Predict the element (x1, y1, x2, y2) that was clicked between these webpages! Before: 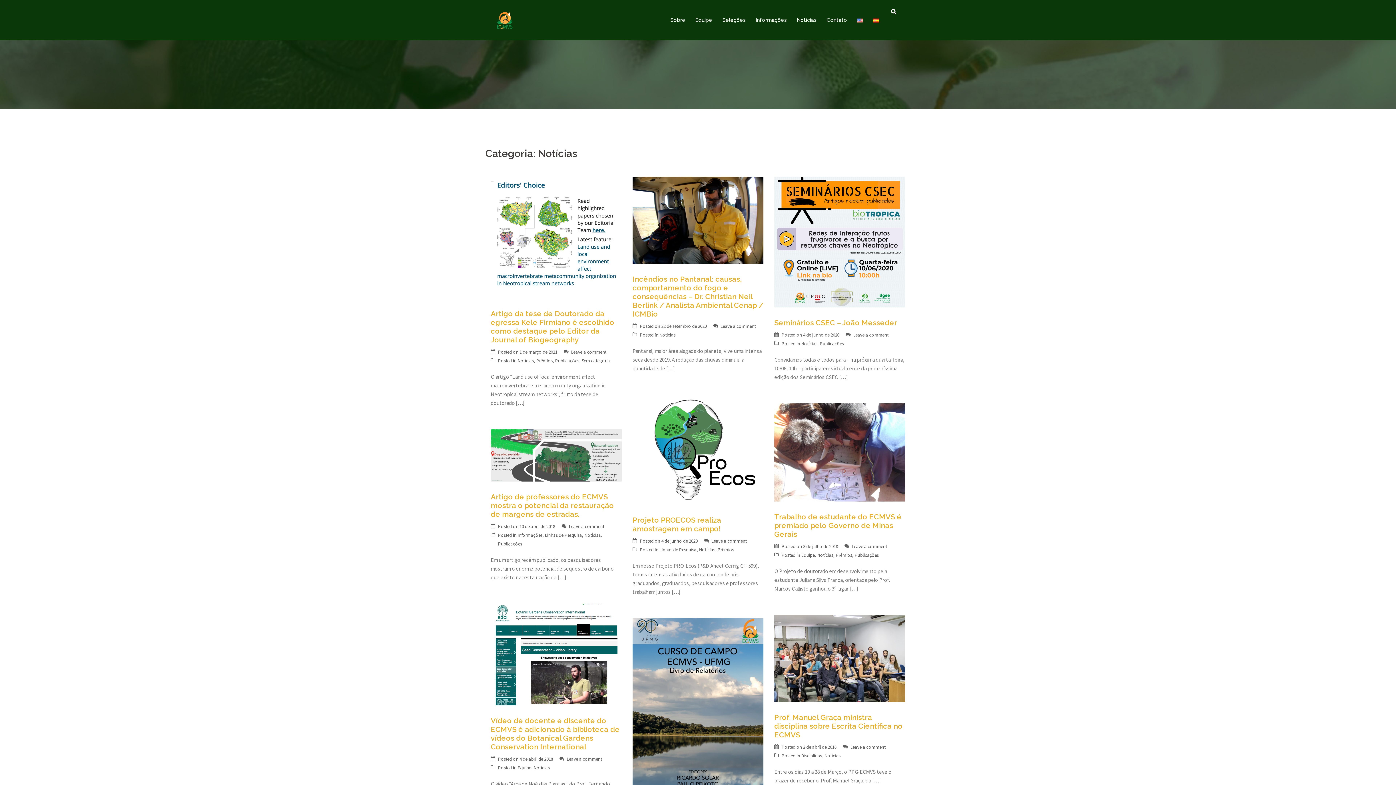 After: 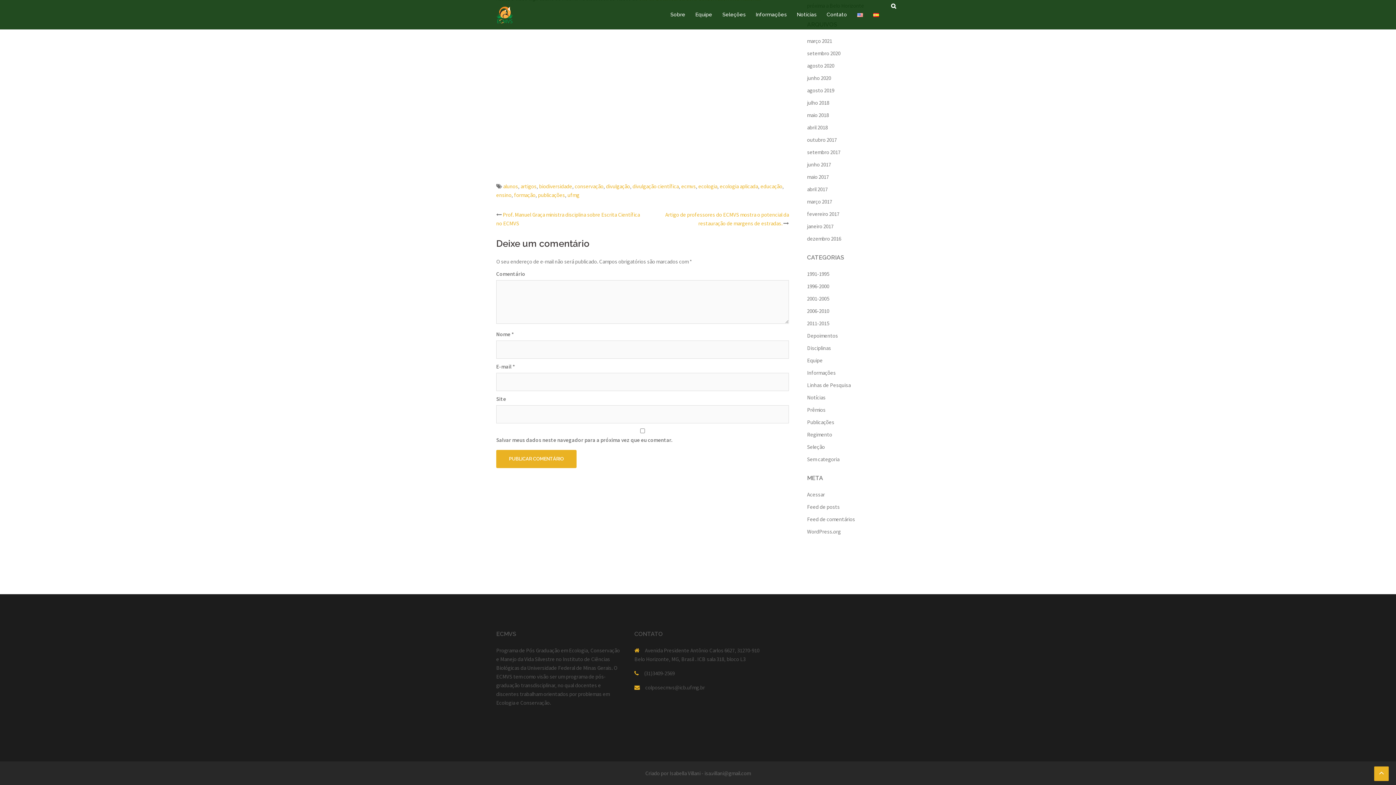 Action: bbox: (566, 756, 602, 762) label: Leave a comment